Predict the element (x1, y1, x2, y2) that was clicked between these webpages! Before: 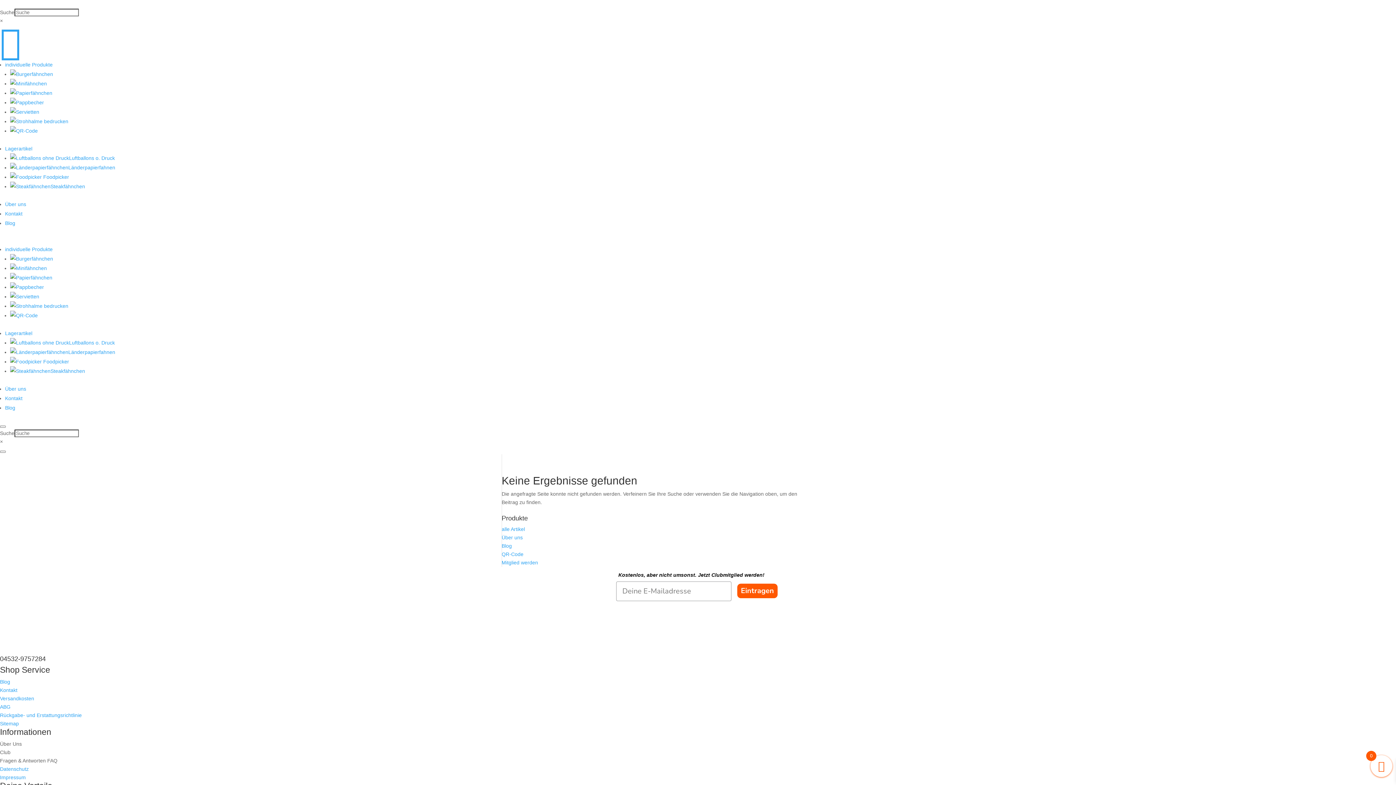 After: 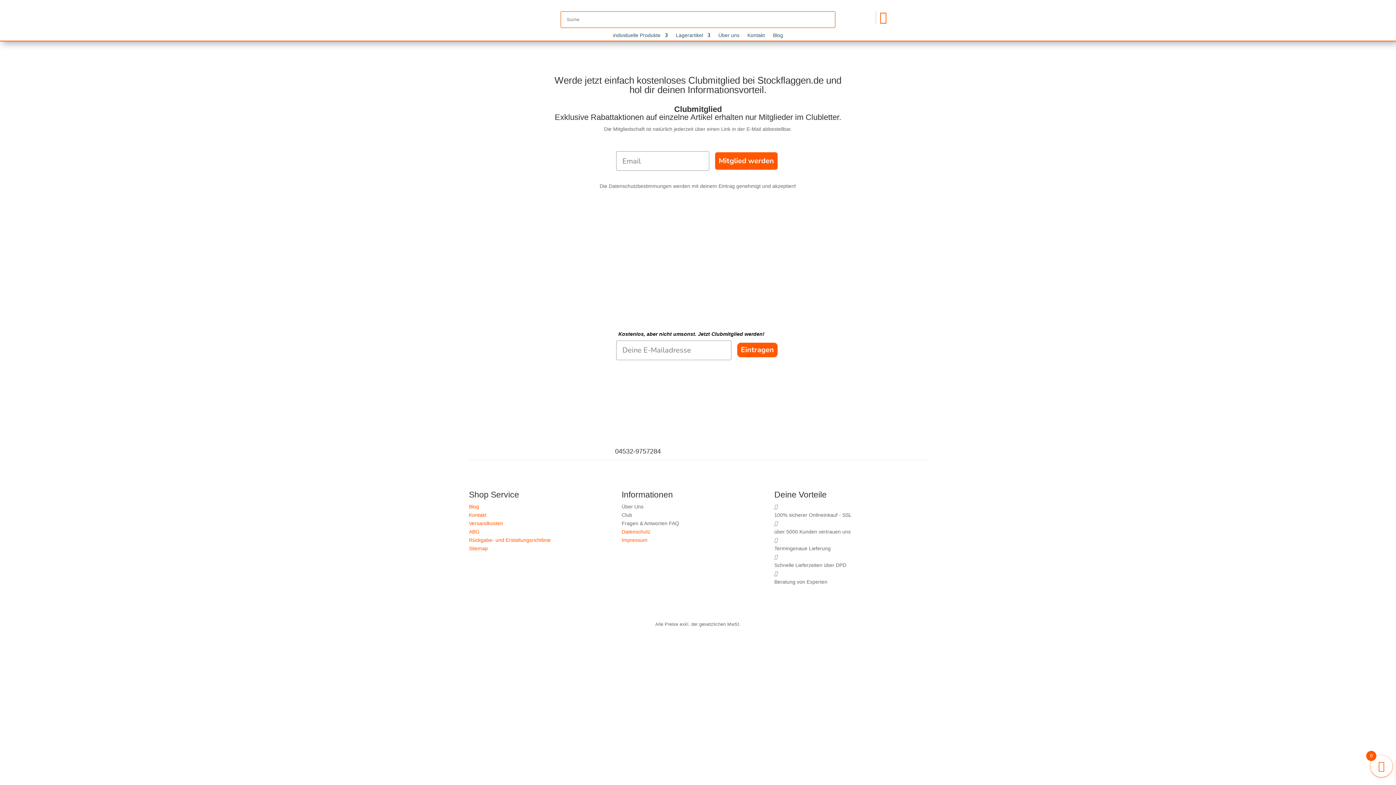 Action: label: Mitglied werden bbox: (501, 560, 538, 565)